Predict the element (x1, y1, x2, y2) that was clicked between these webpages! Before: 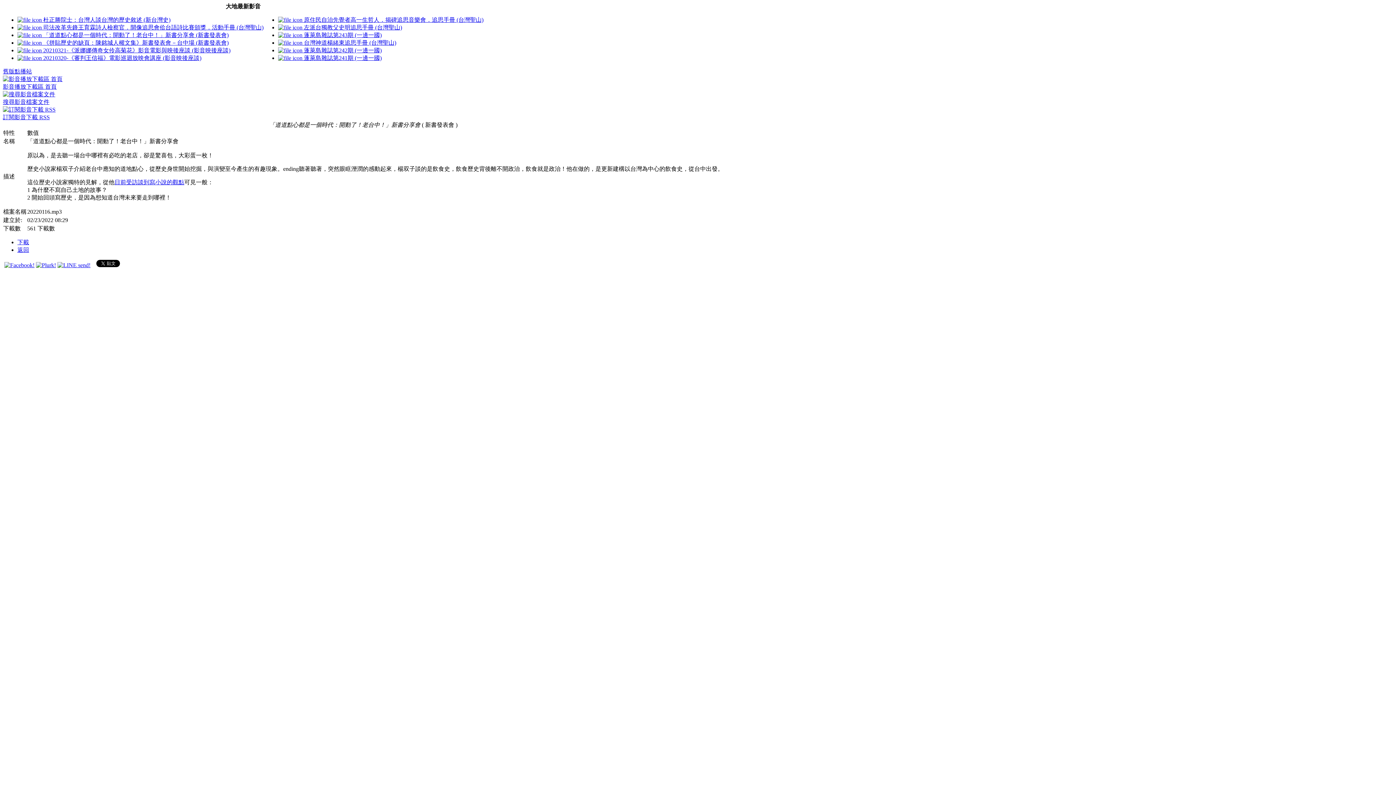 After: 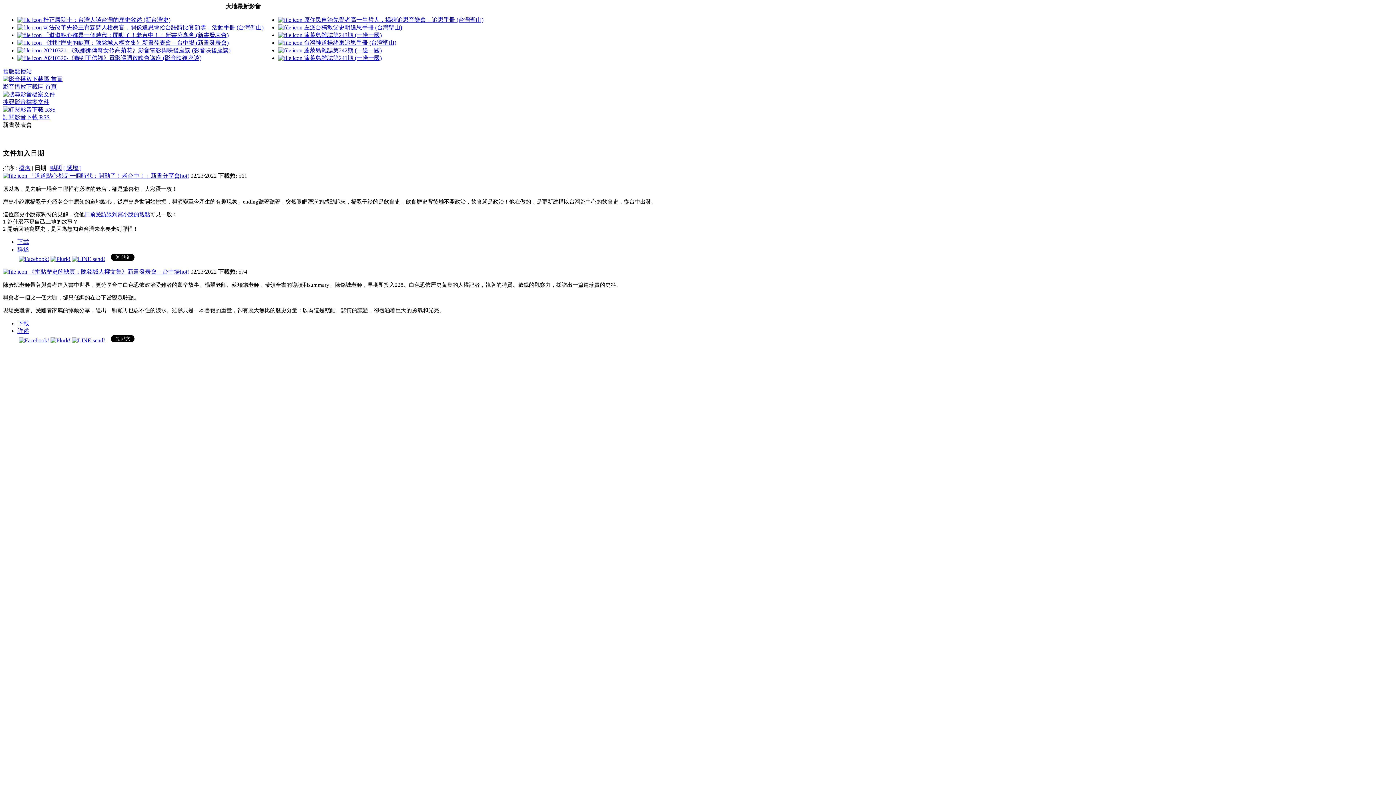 Action: bbox: (17, 39, 228, 45) label:  《拼貼歷史的缺頁：陳銘城人權文集》新書發表會－台中場 (新書發表會)